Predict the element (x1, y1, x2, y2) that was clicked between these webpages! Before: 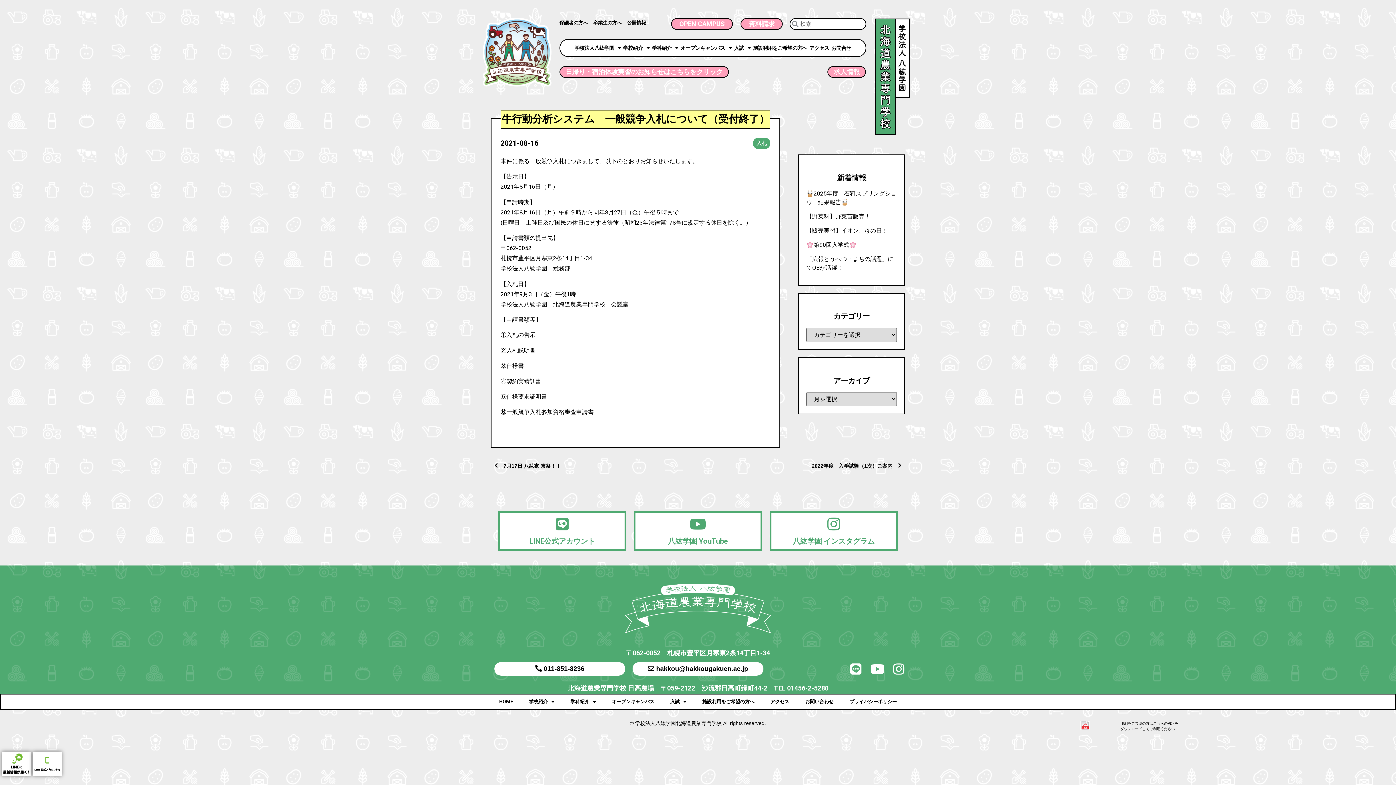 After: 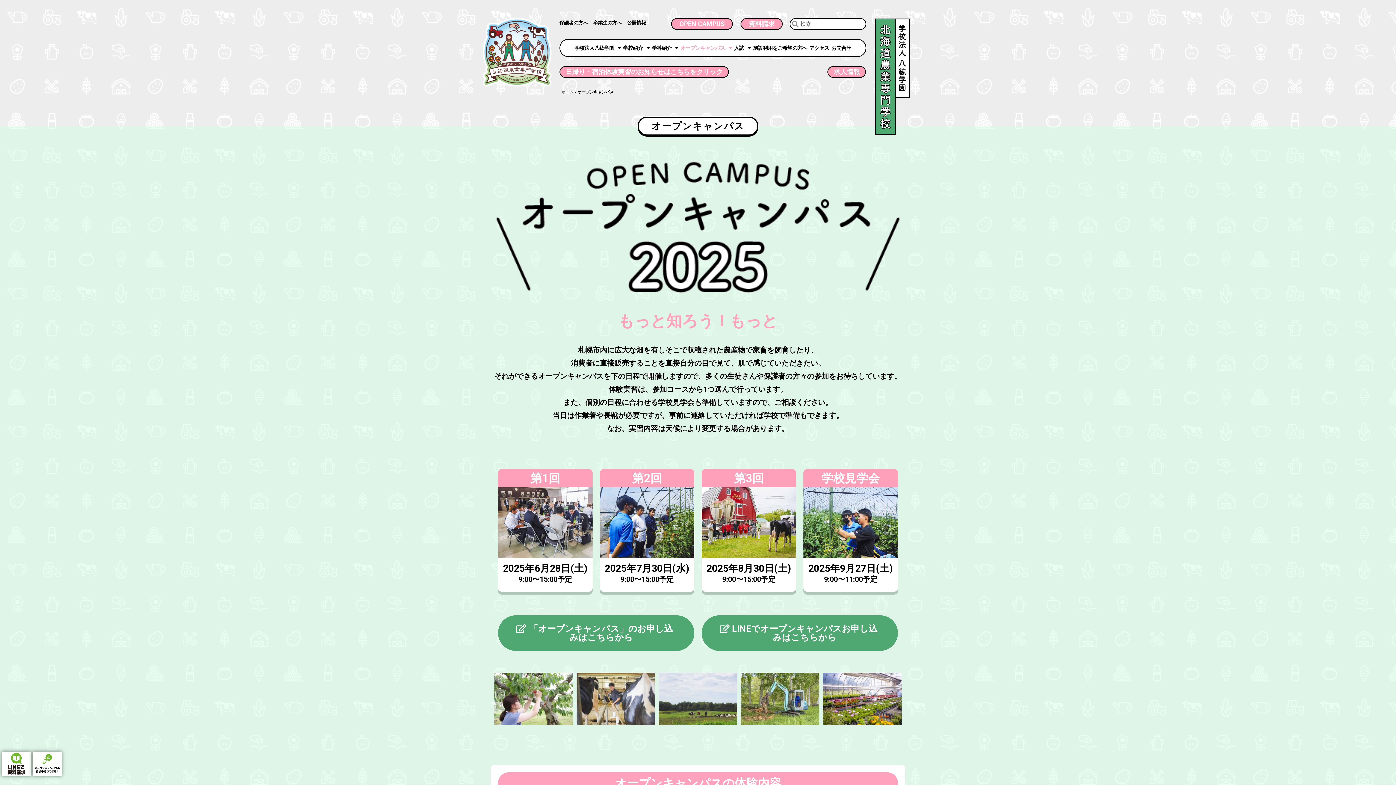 Action: label: オープンキャンパス bbox: (604, 695, 662, 709)